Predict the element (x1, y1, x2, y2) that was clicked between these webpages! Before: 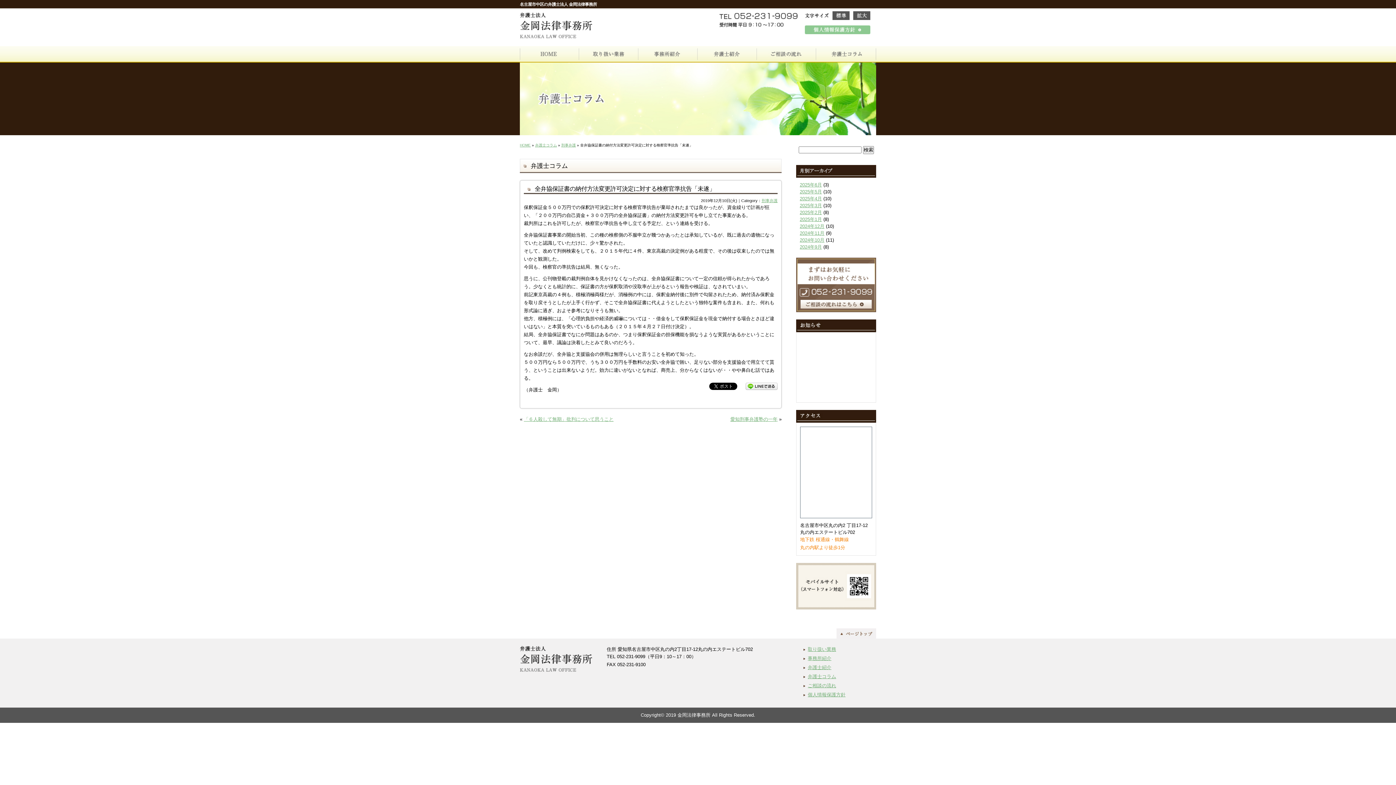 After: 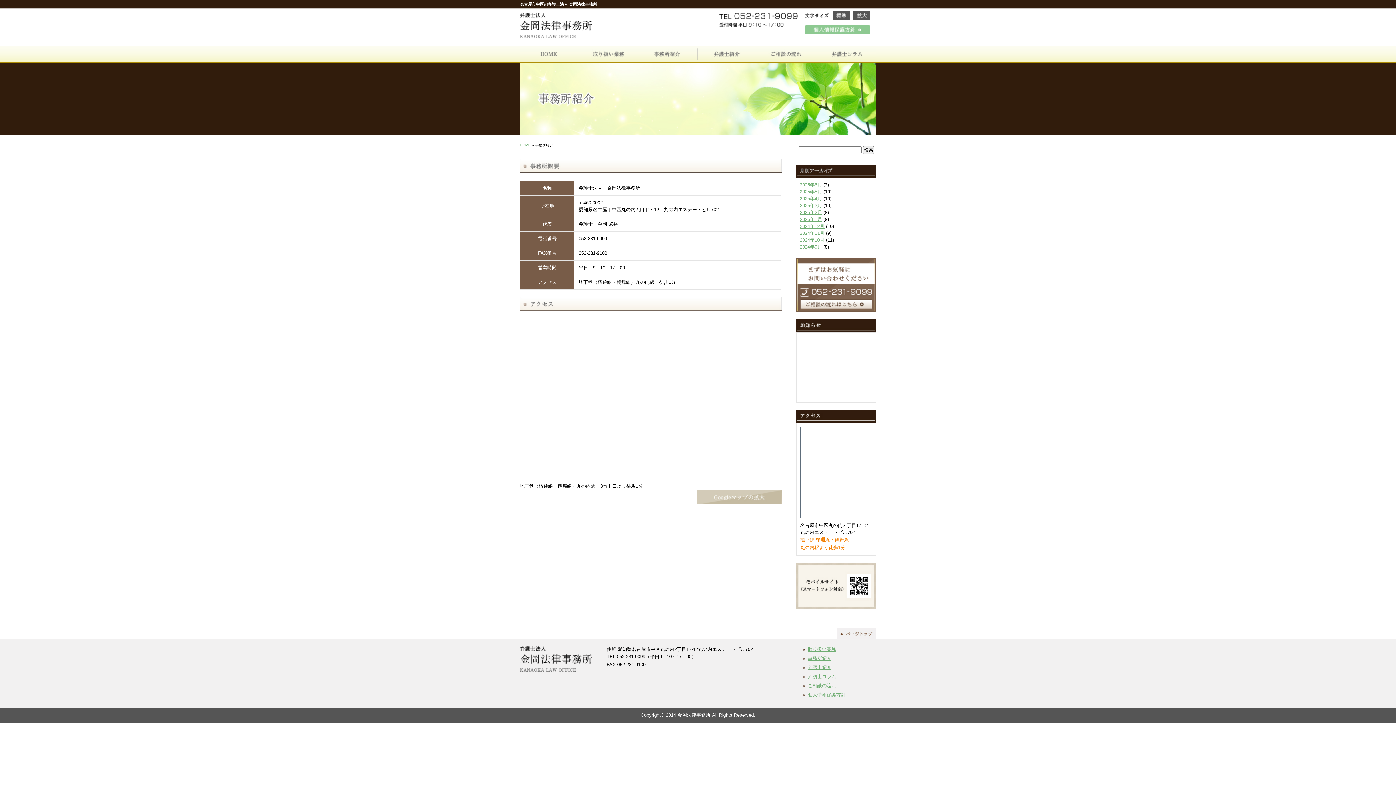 Action: bbox: (638, 57, 697, 62)